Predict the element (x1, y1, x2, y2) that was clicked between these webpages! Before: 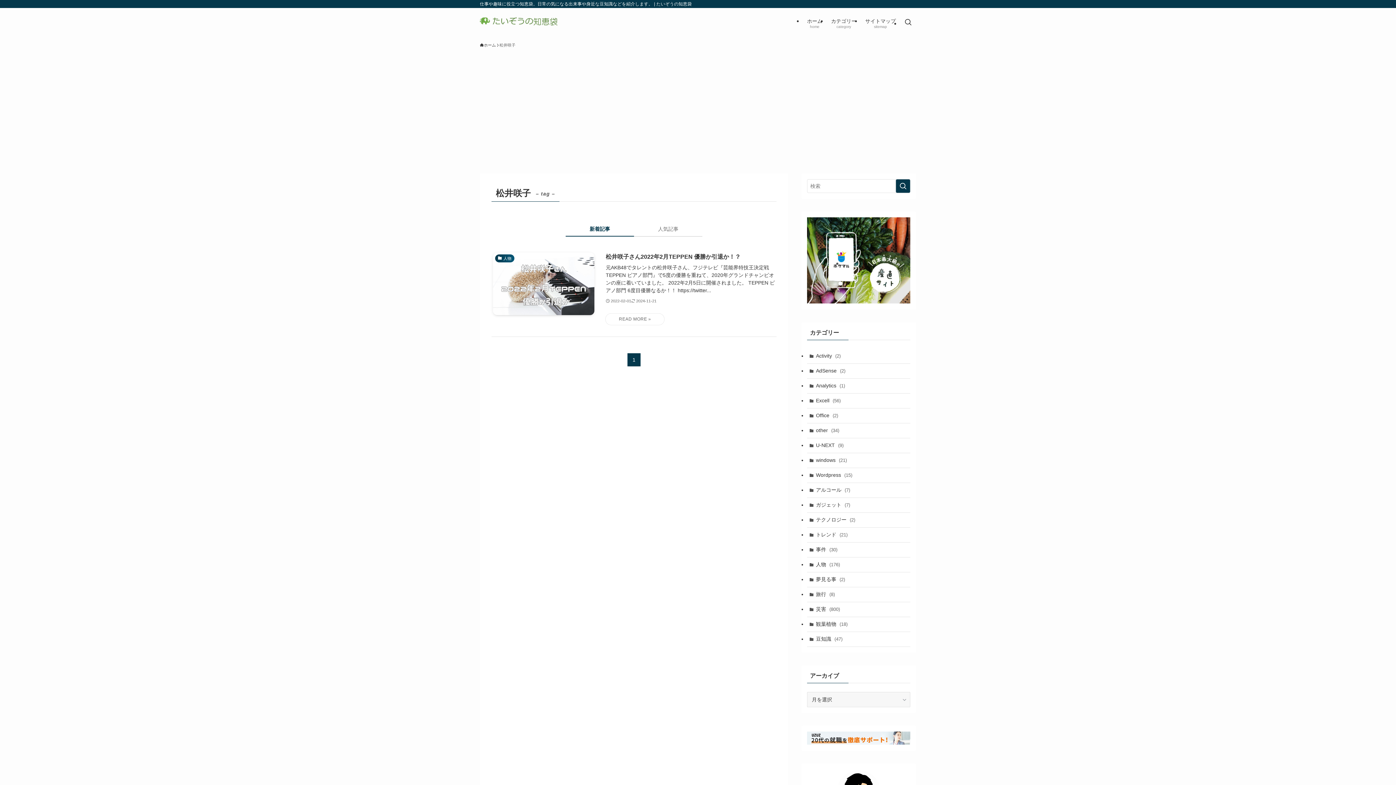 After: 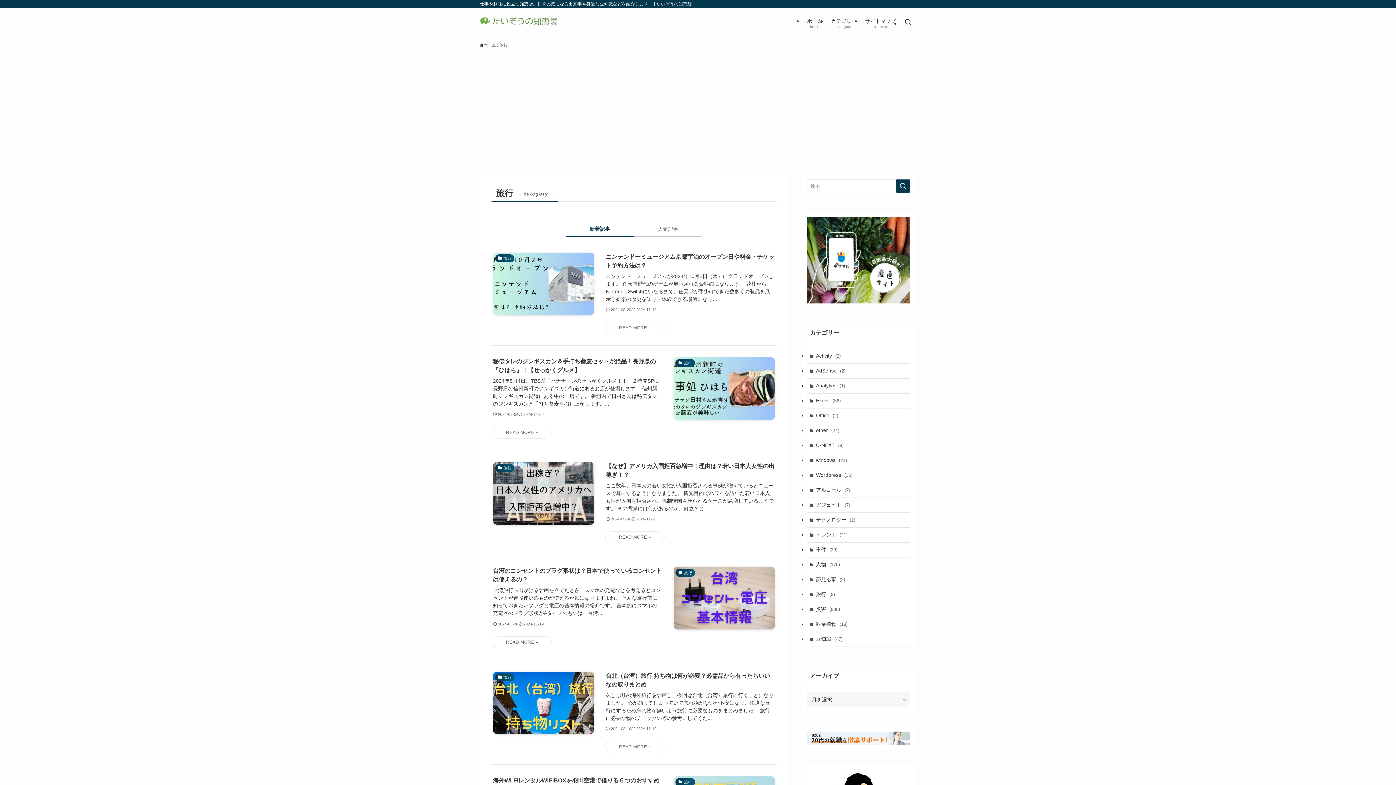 Action: label: 旅行 (8) bbox: (807, 587, 910, 602)